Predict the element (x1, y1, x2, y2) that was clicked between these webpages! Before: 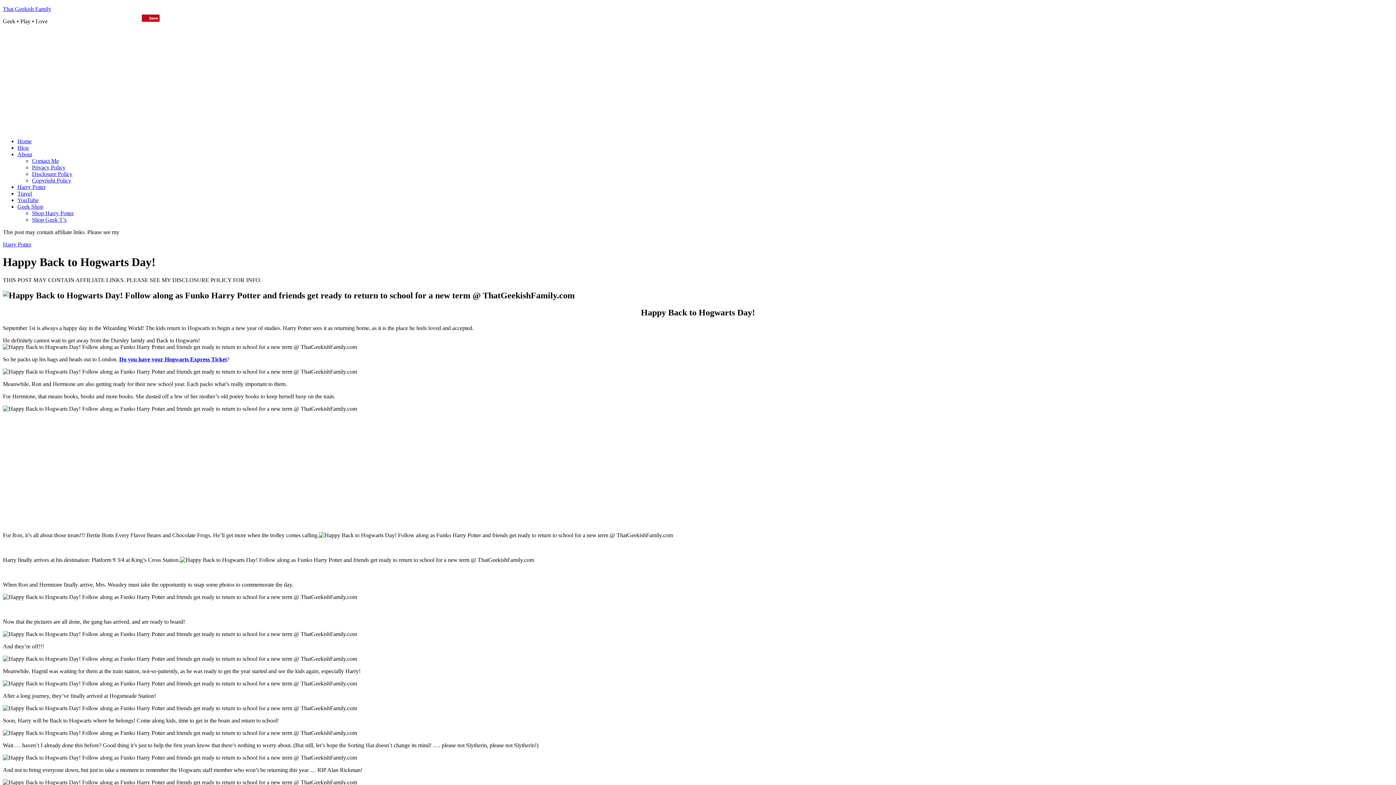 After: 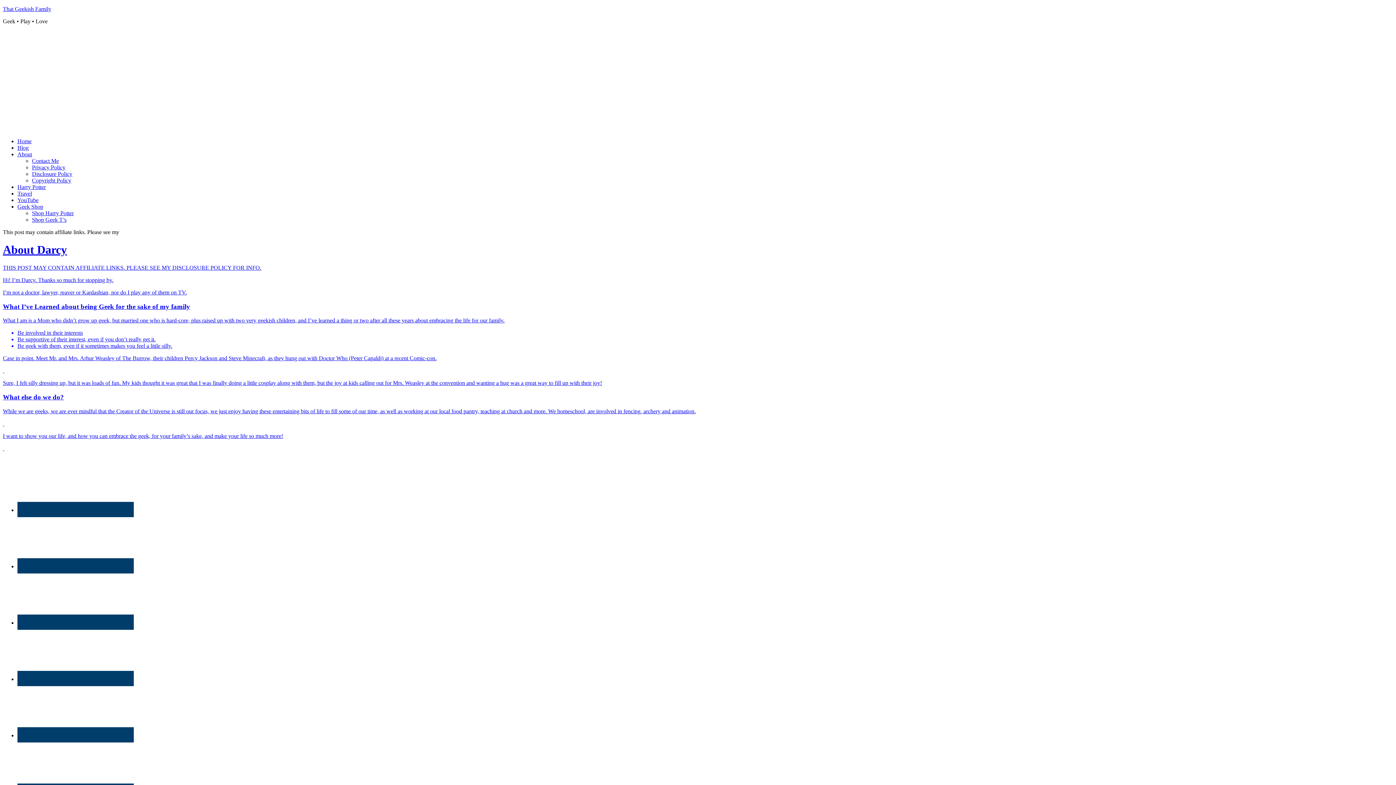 Action: bbox: (17, 151, 32, 157) label: About